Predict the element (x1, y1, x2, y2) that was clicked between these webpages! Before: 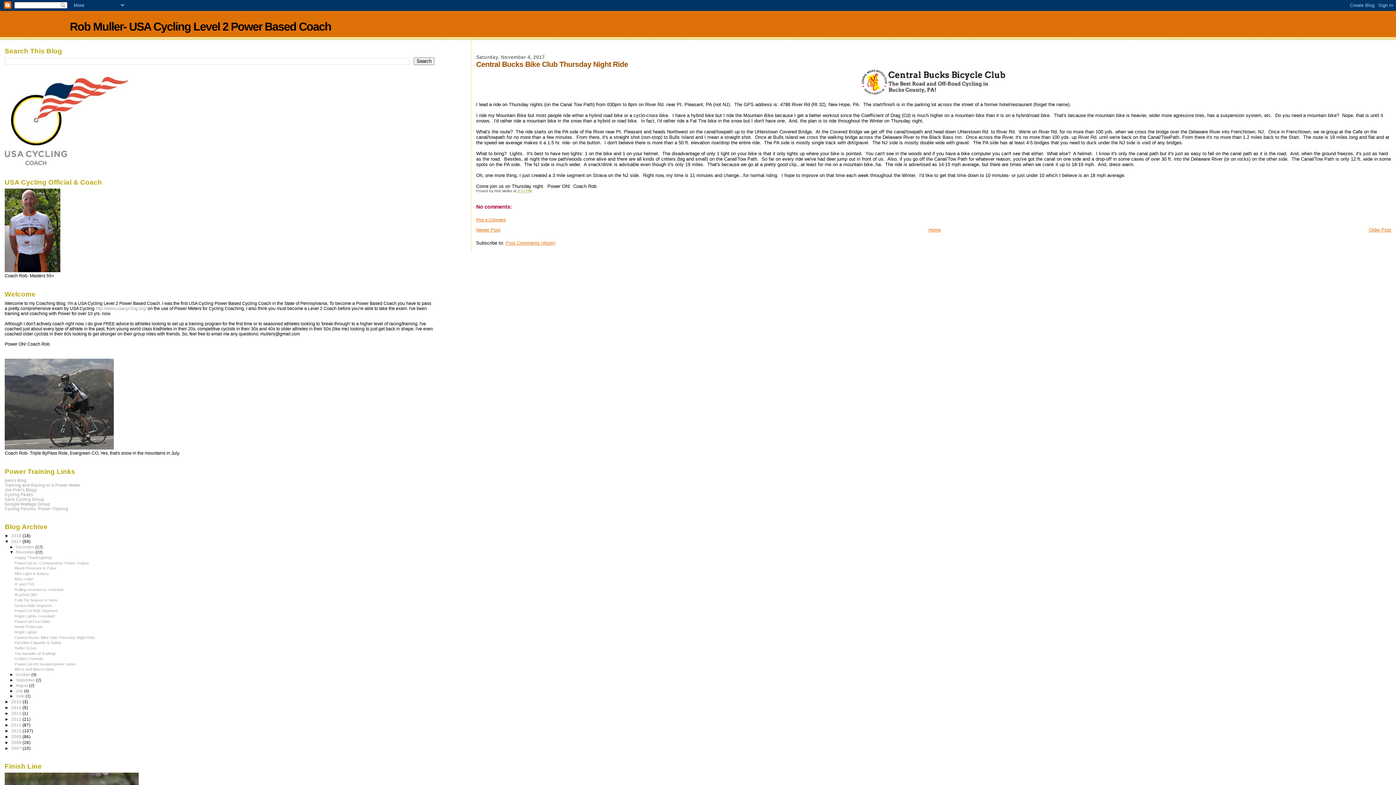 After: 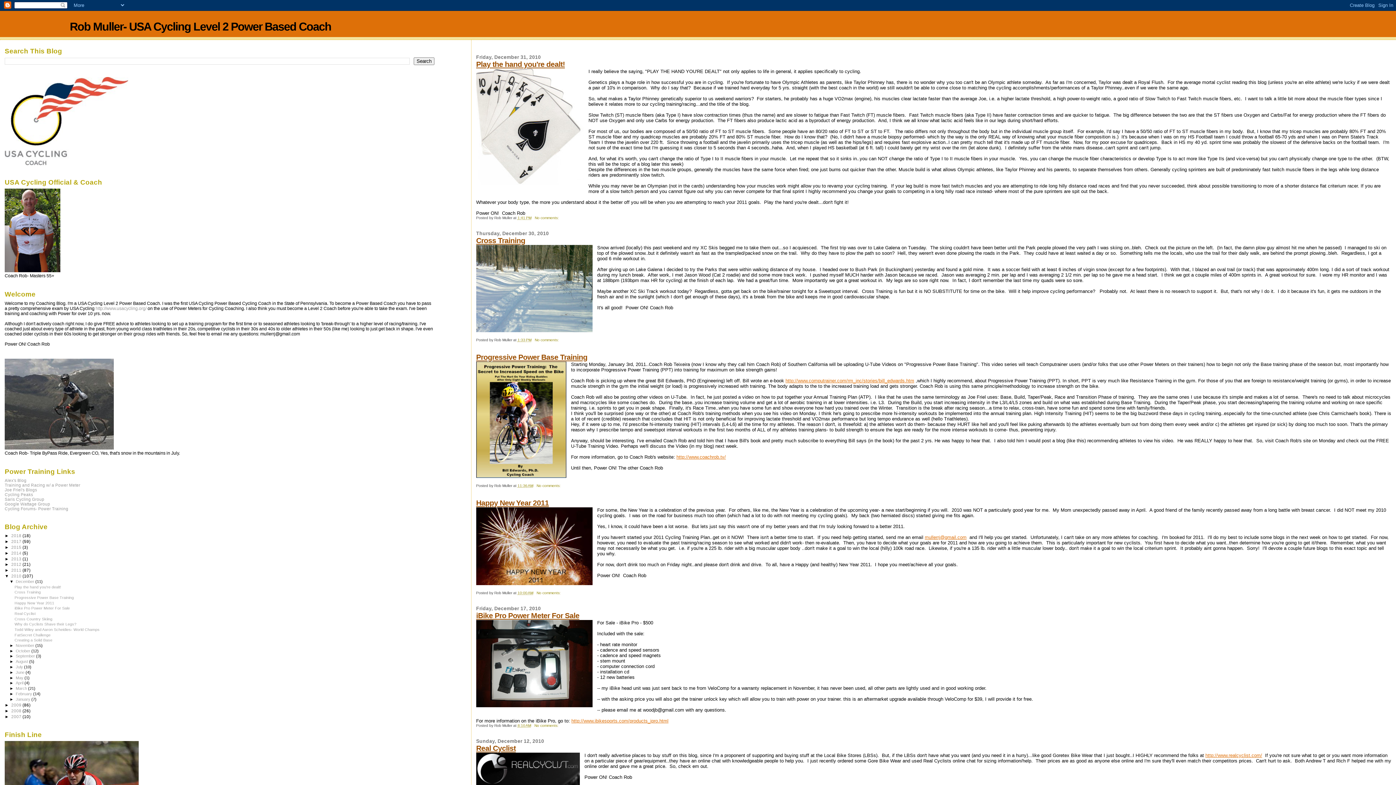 Action: bbox: (11, 728, 22, 733) label: 2010 